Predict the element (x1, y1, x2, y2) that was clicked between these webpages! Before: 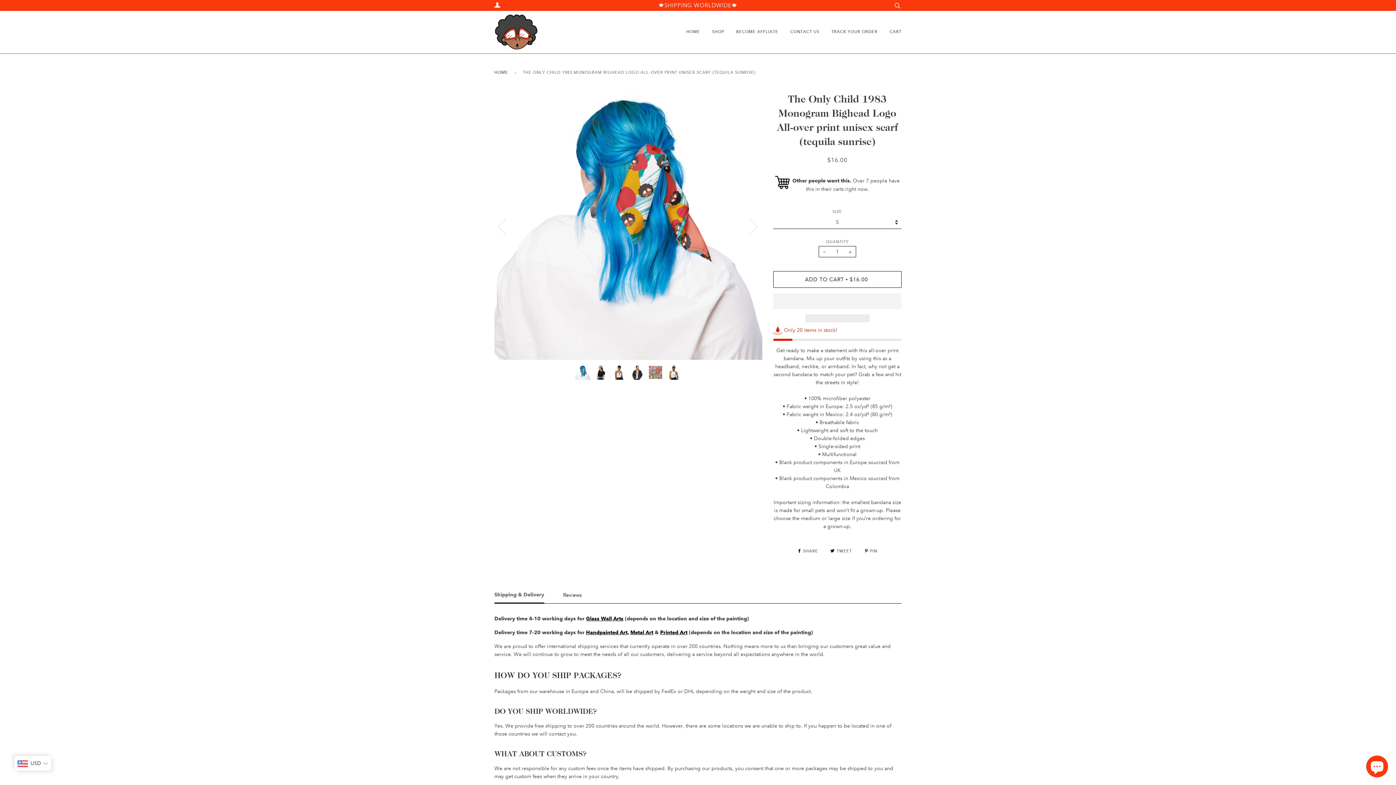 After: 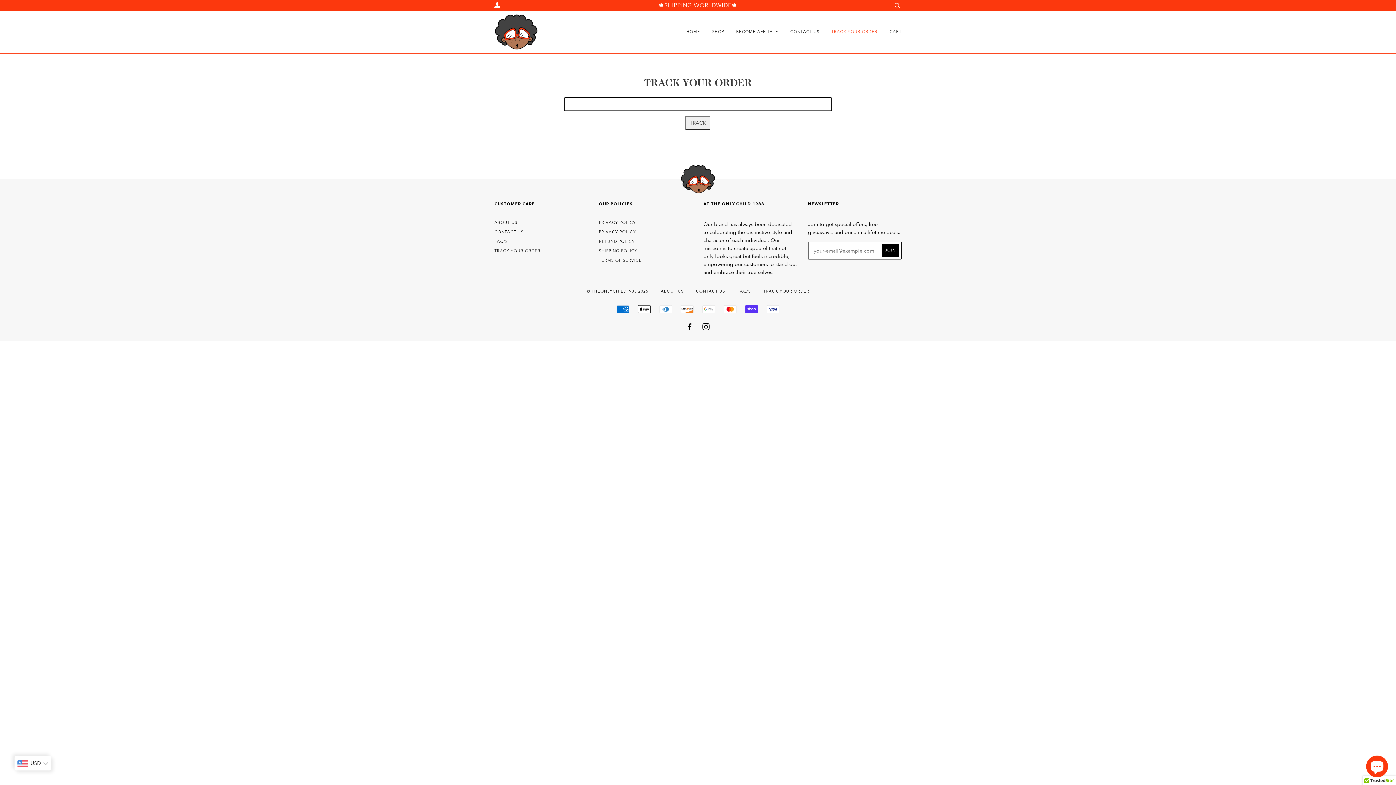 Action: label: TRACK YOUR ORDER bbox: (831, 10, 877, 53)